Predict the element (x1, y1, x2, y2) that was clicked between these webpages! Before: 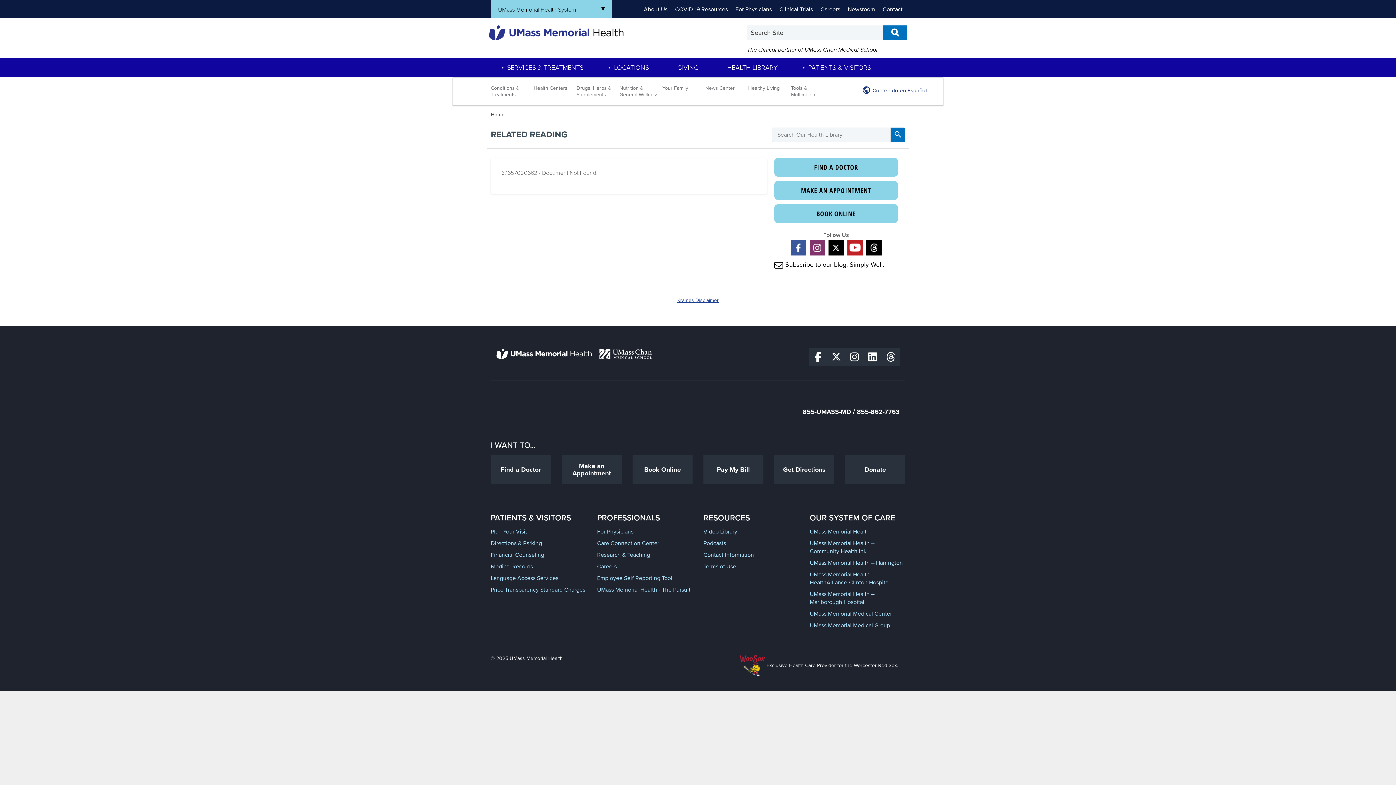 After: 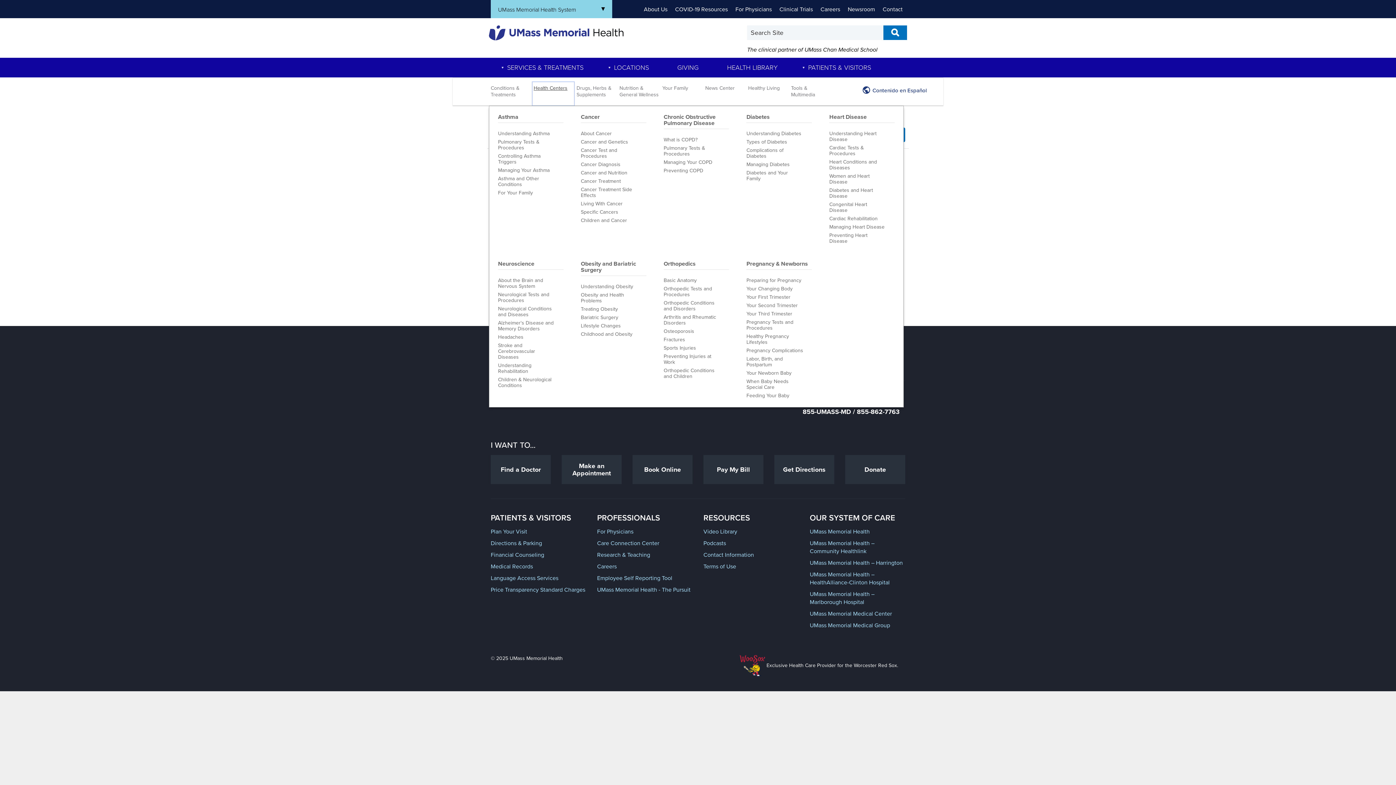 Action: bbox: (532, 81, 574, 106) label: Health Centers